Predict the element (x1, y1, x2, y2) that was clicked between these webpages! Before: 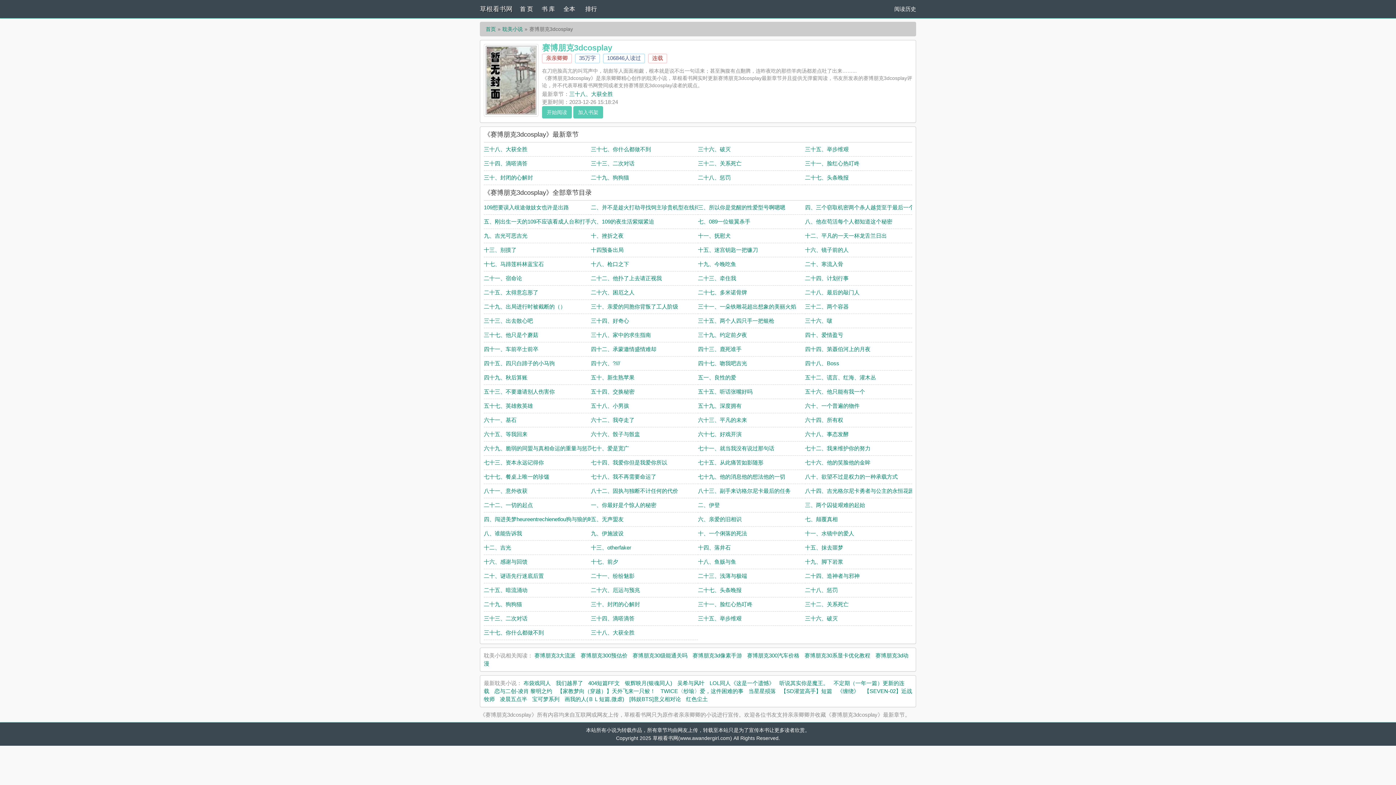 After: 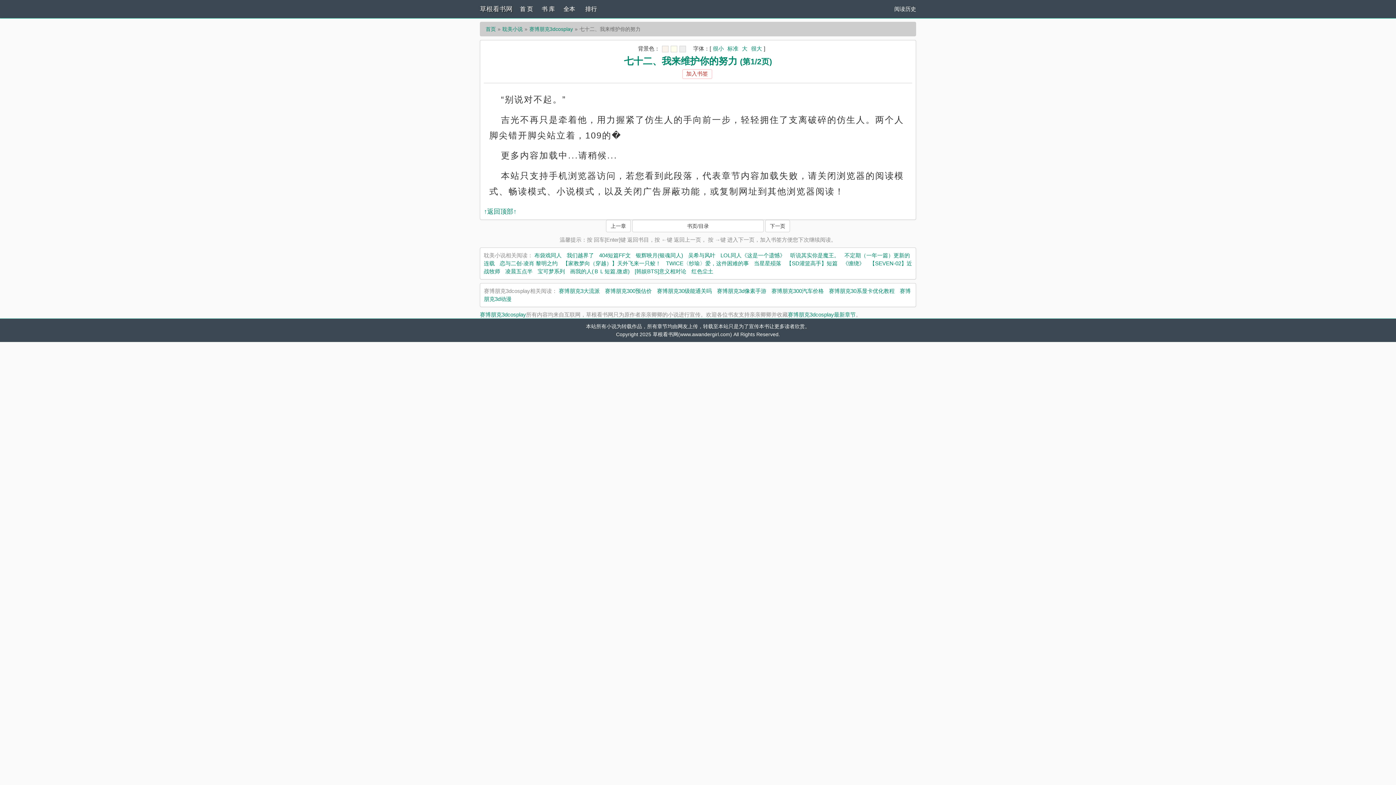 Action: label: 七十二、我来维护你的努力 bbox: (805, 445, 870, 451)